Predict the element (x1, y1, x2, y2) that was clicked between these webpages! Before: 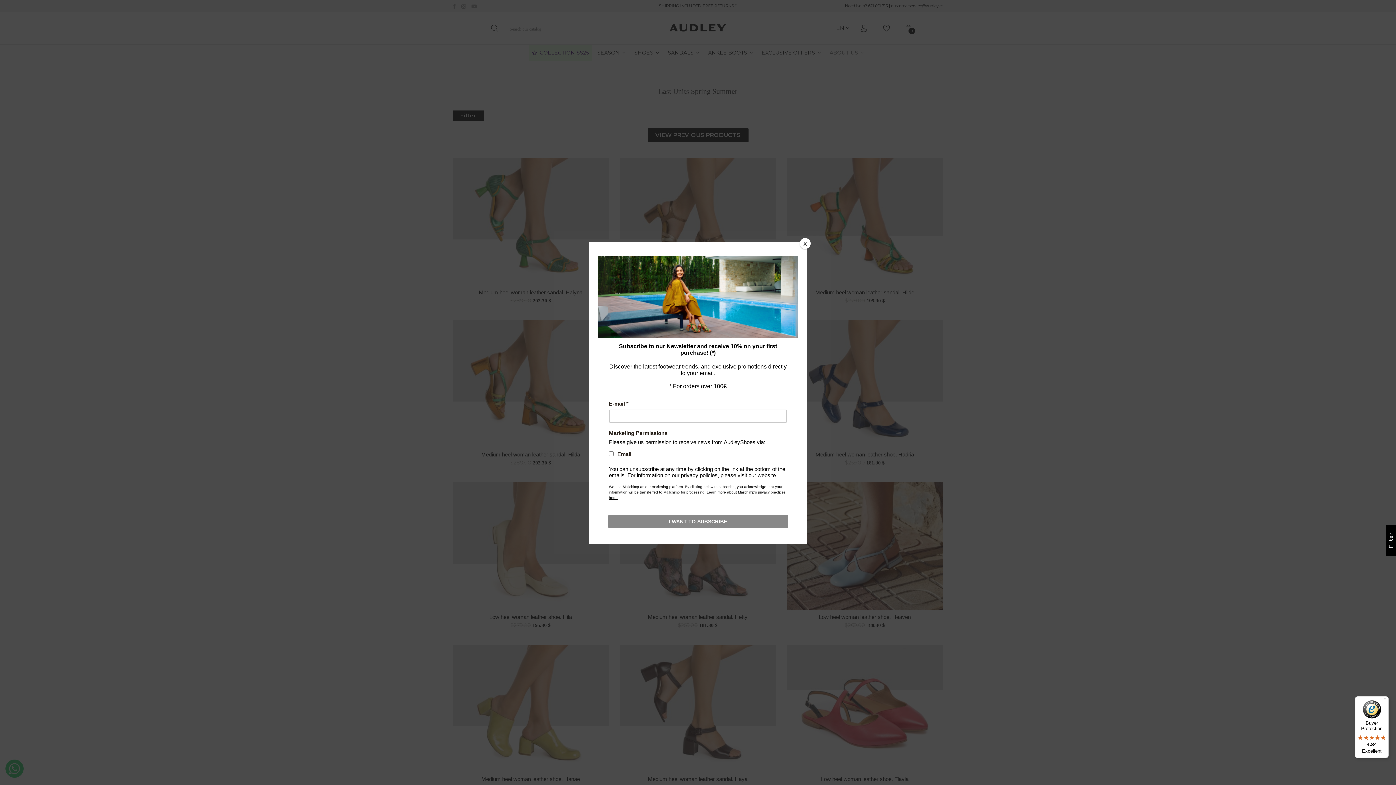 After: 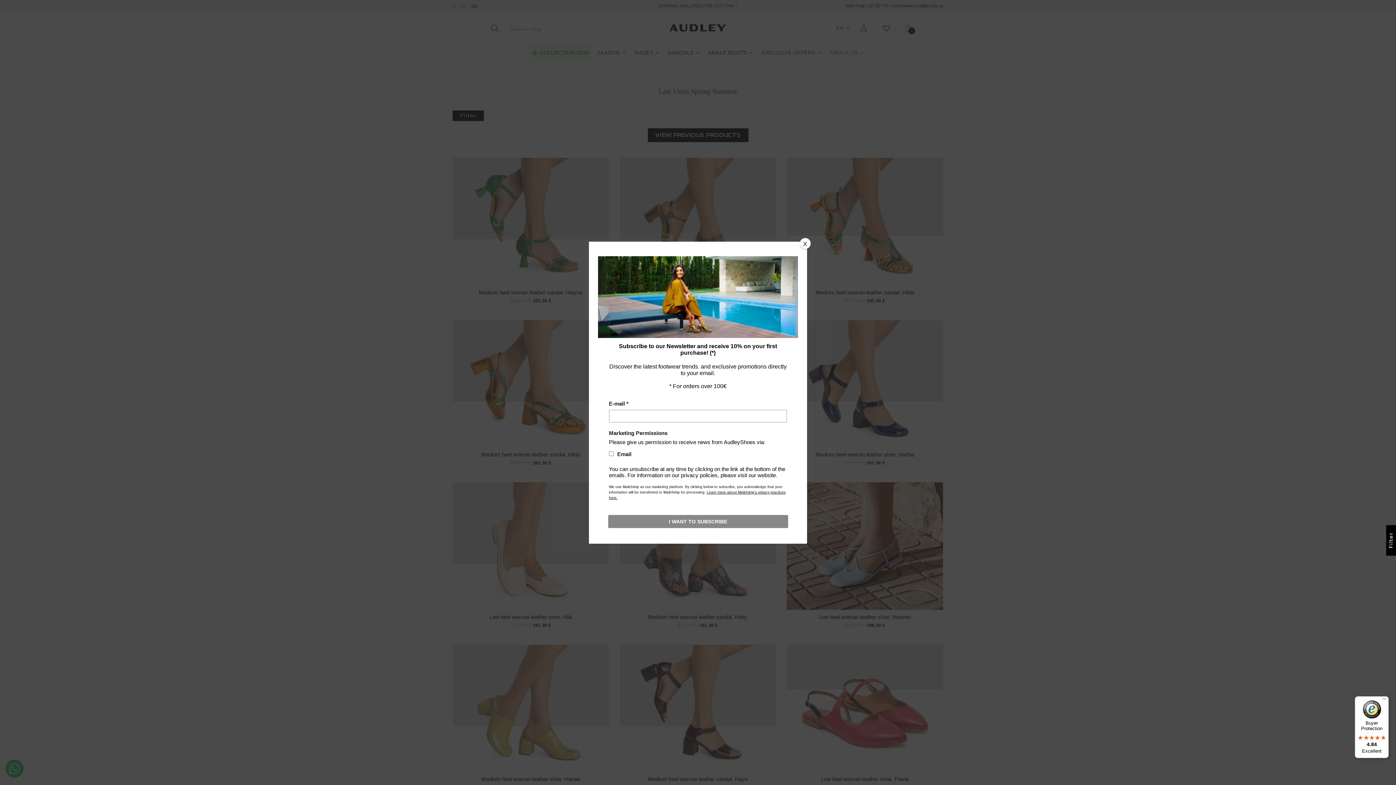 Action: label: Buyer Protection

4.84

Excellent bbox: (1355, 696, 1389, 758)